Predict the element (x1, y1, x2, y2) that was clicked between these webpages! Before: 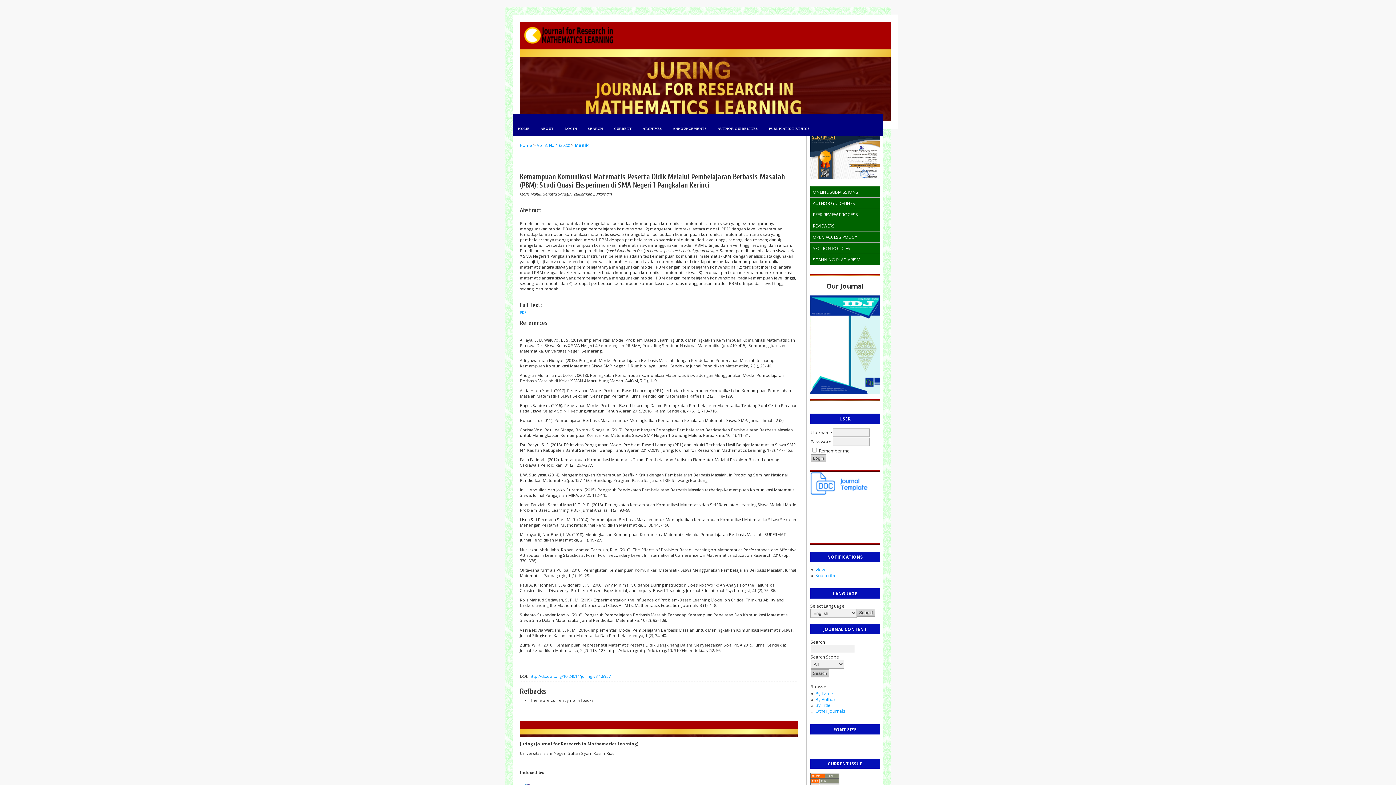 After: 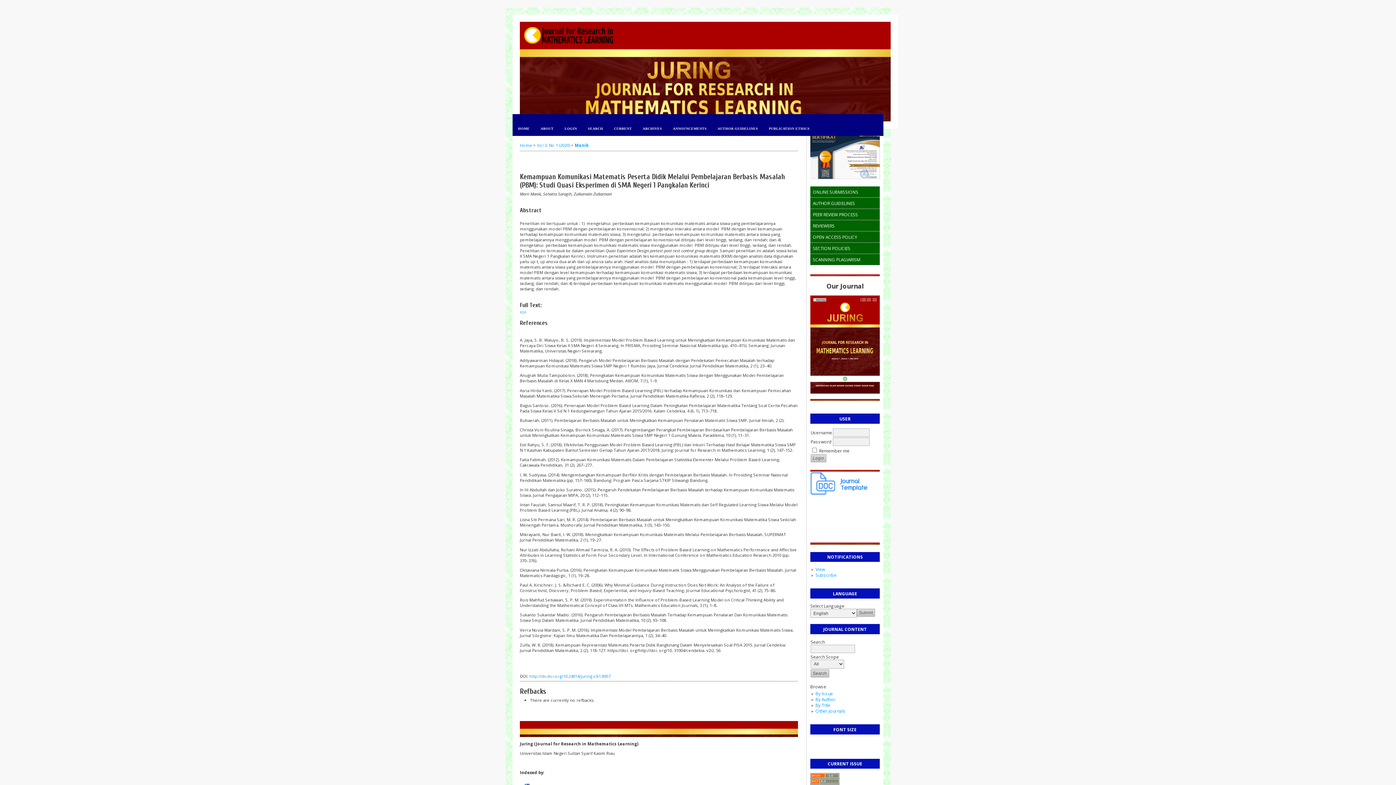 Action: bbox: (529, 673, 610, 679) label: http://dx.doi.org/10.24014/juring.v3i1.8957